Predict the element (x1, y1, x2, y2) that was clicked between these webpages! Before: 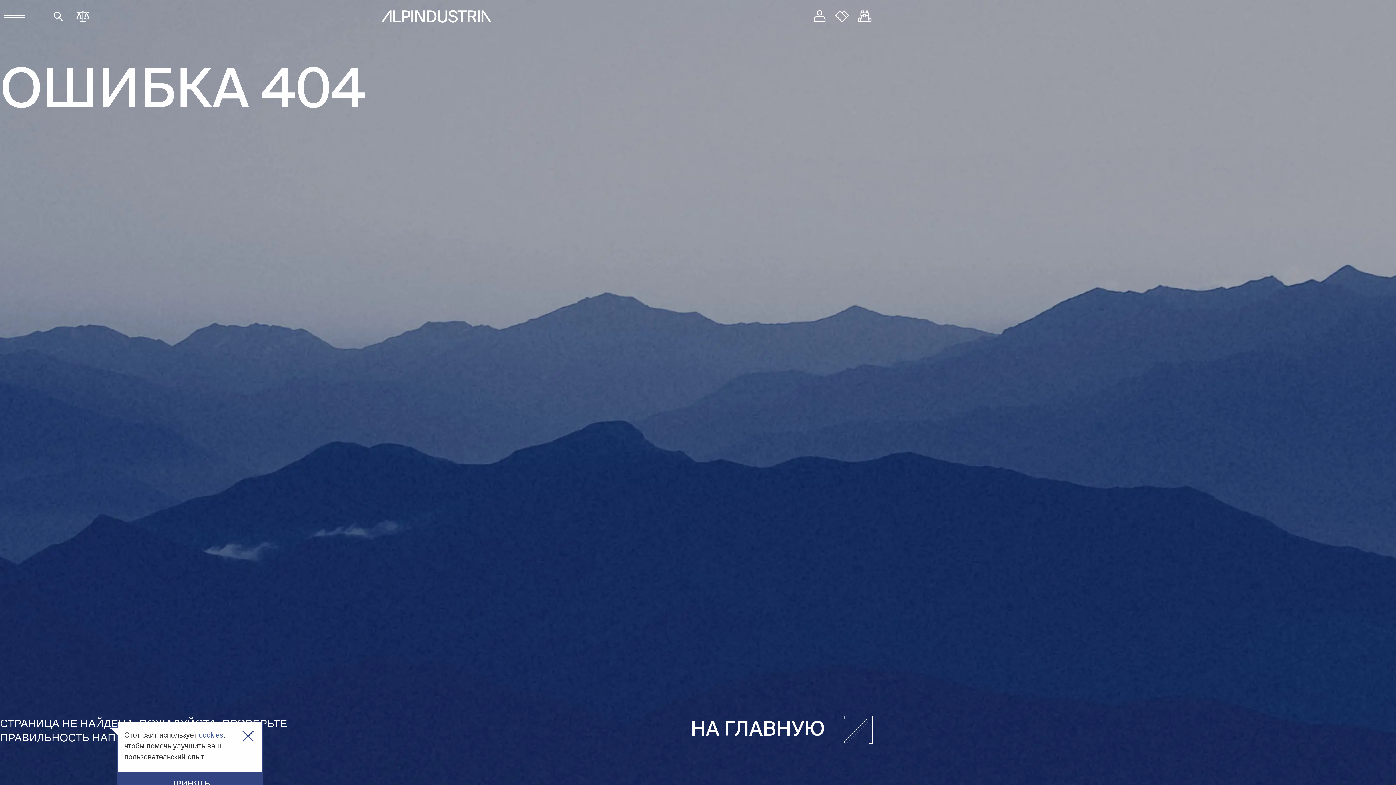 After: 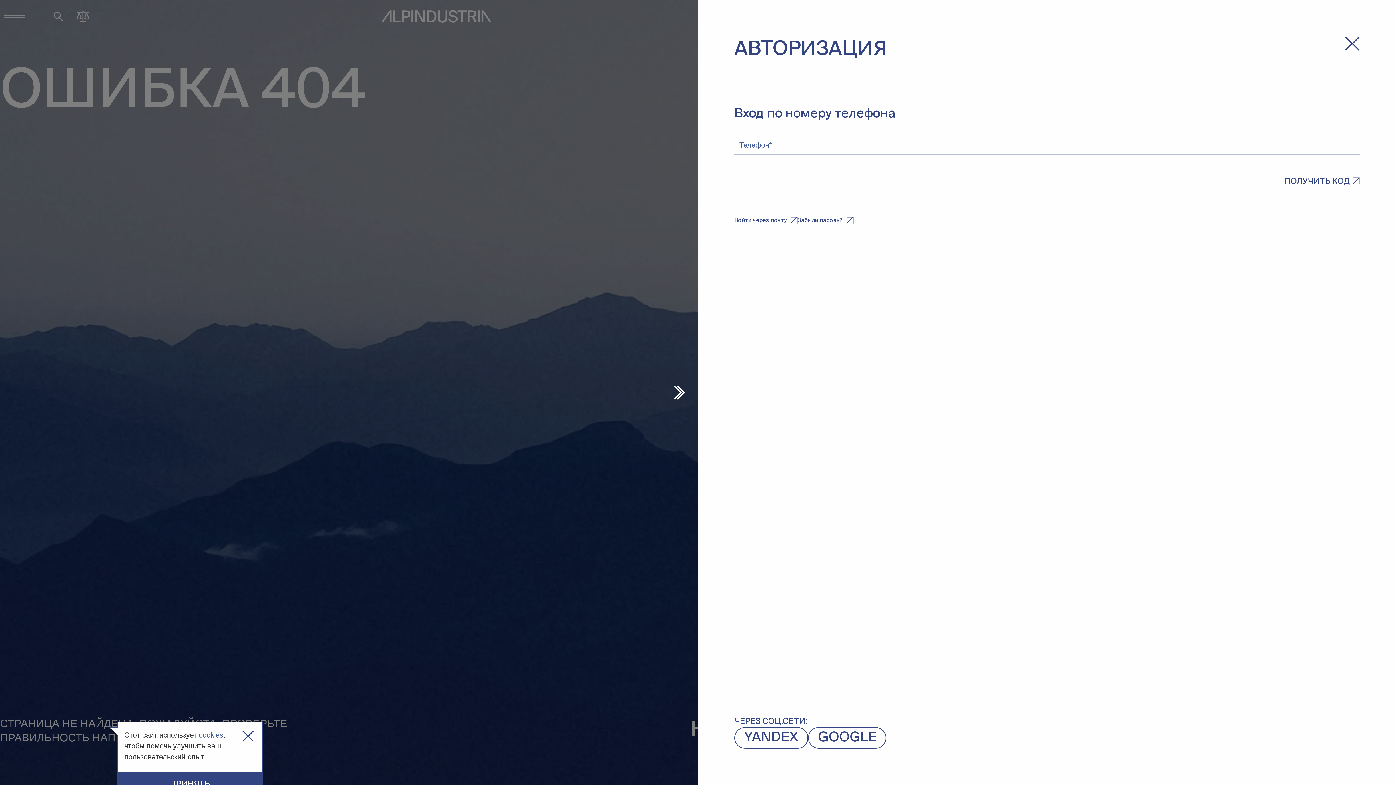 Action: bbox: (830, 5, 853, 27) label: Вишлисты